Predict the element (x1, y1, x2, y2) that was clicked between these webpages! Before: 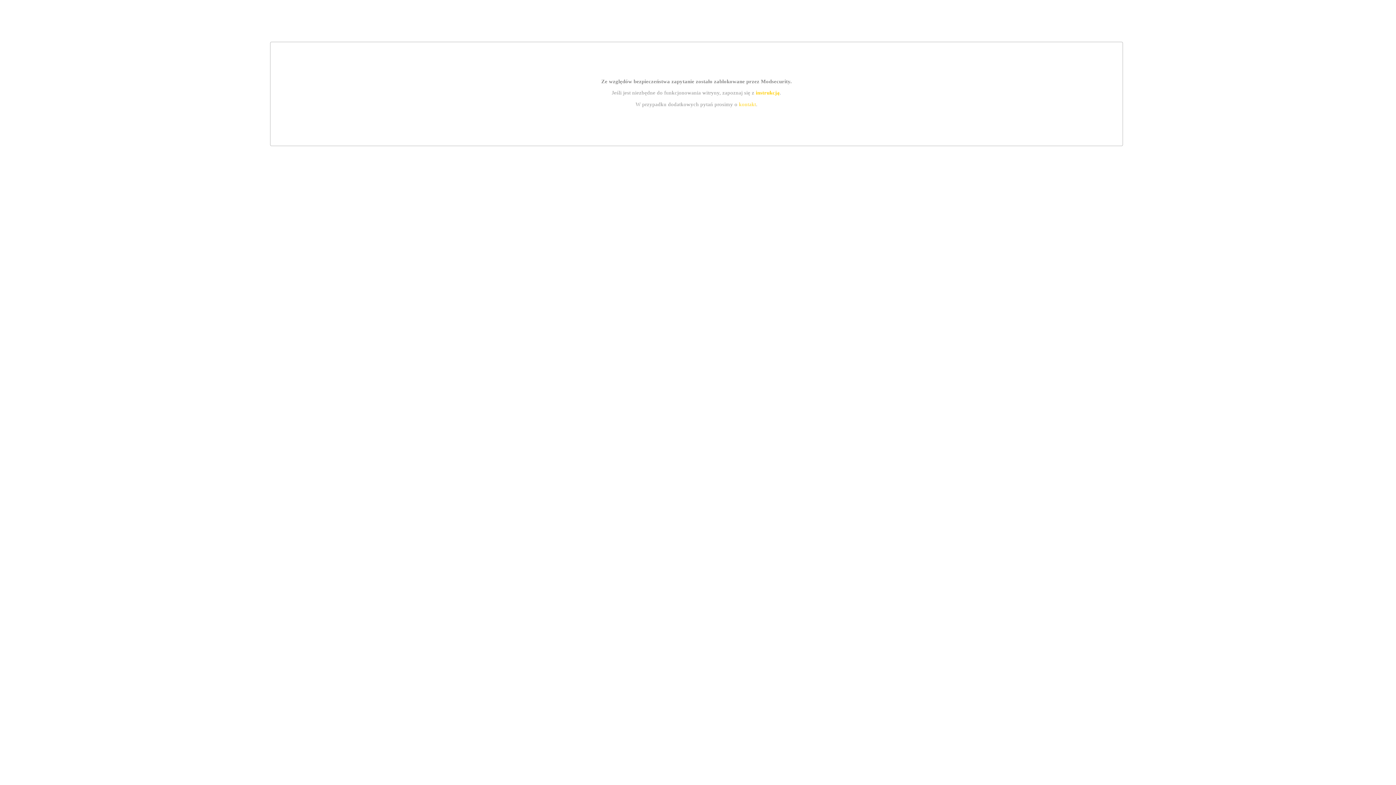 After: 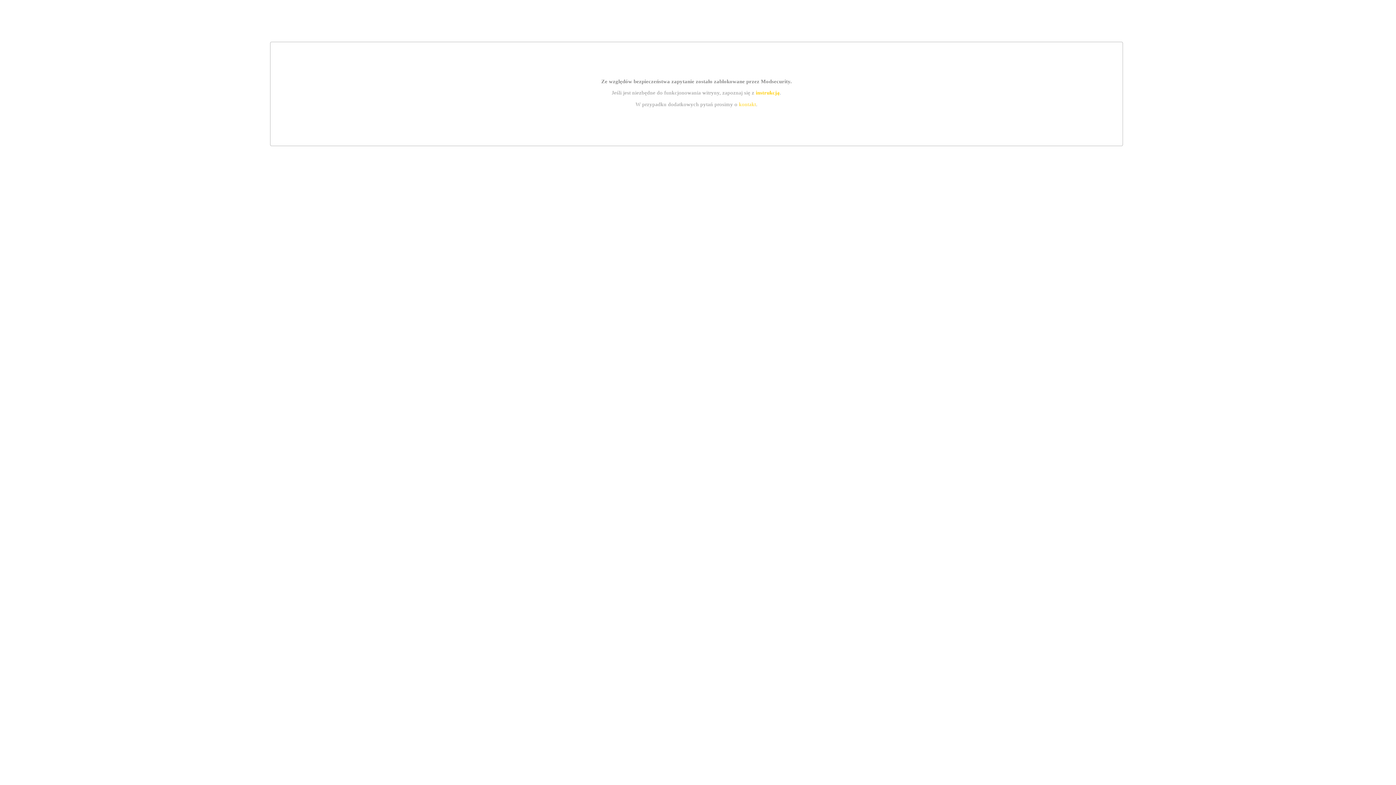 Action: label: instrukcją bbox: (755, 89, 779, 95)